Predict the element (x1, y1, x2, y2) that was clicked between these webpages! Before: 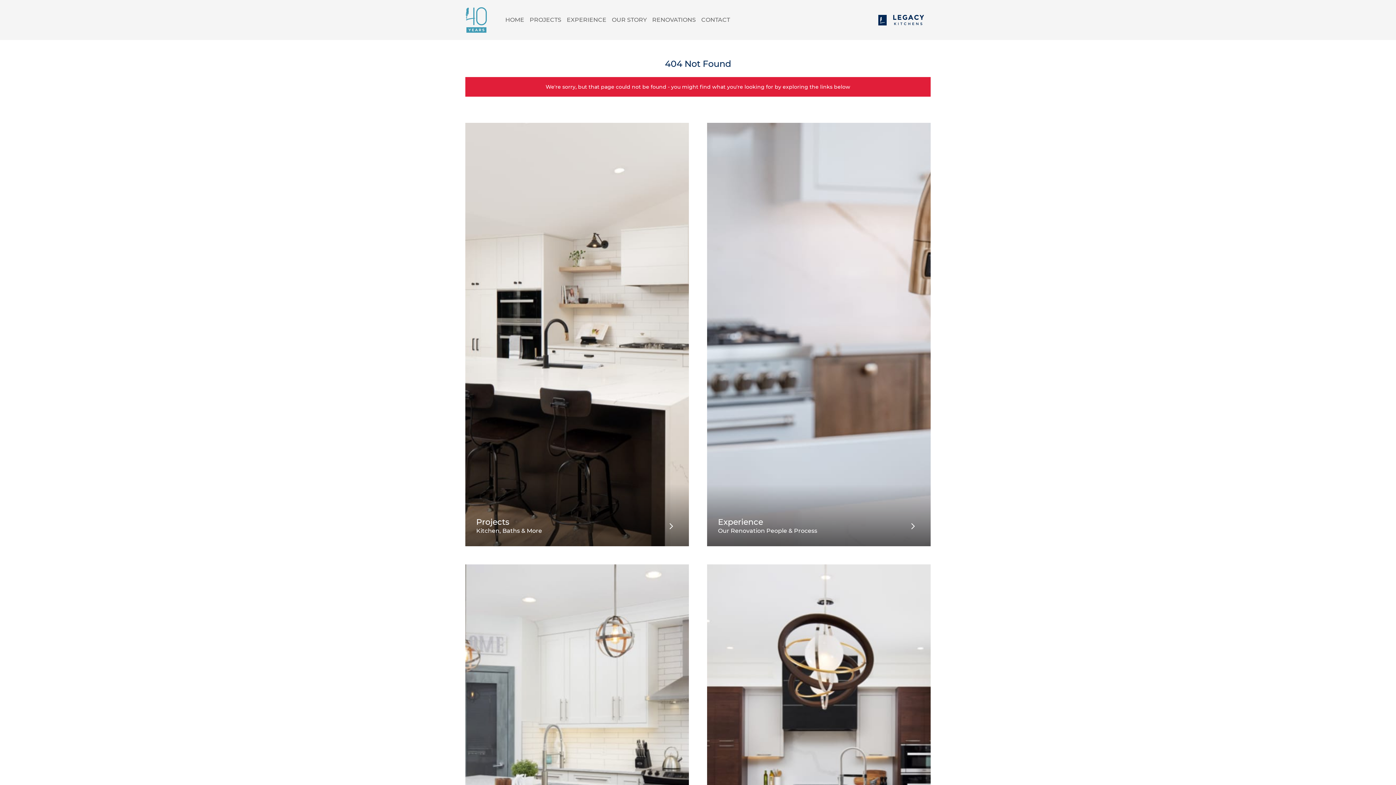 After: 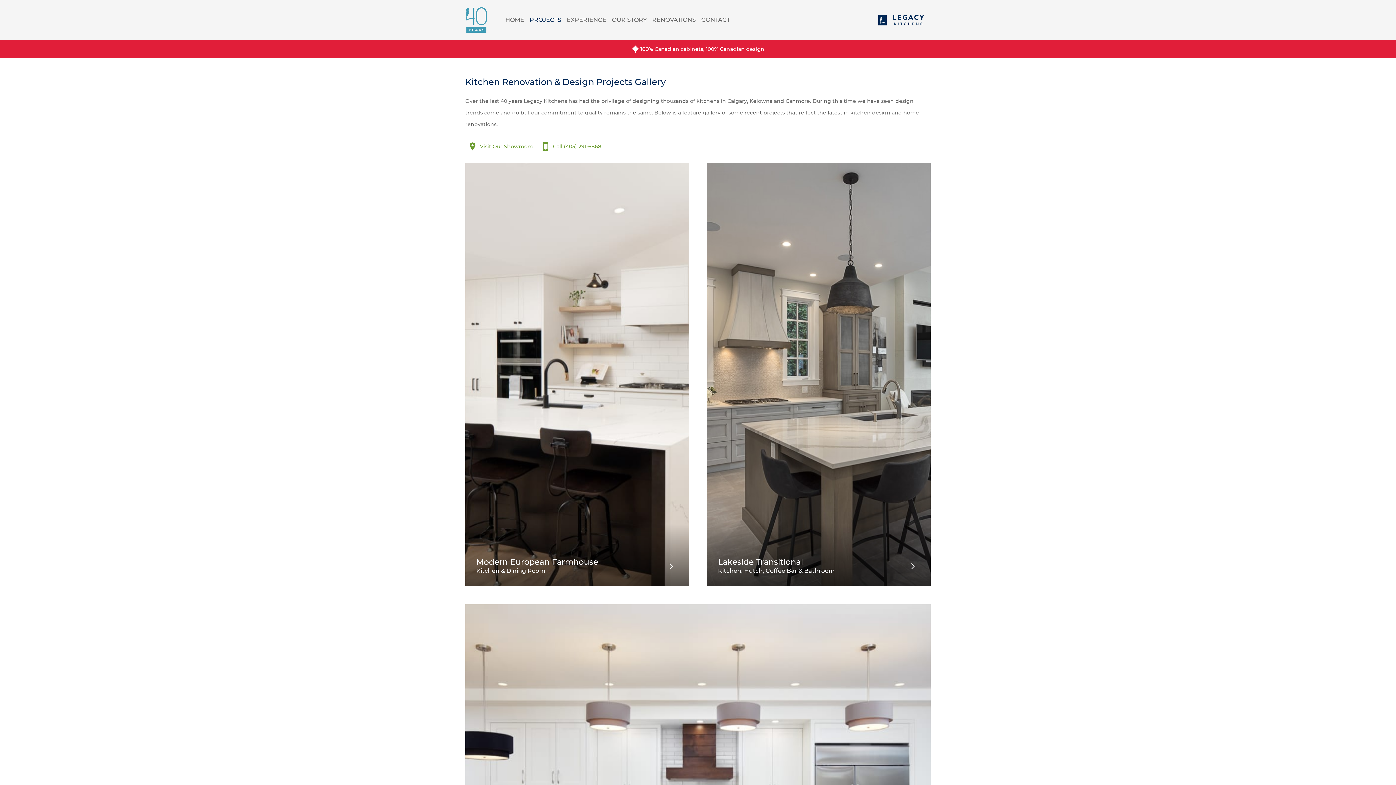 Action: bbox: (529, 10, 566, 29) label: PROJECTS